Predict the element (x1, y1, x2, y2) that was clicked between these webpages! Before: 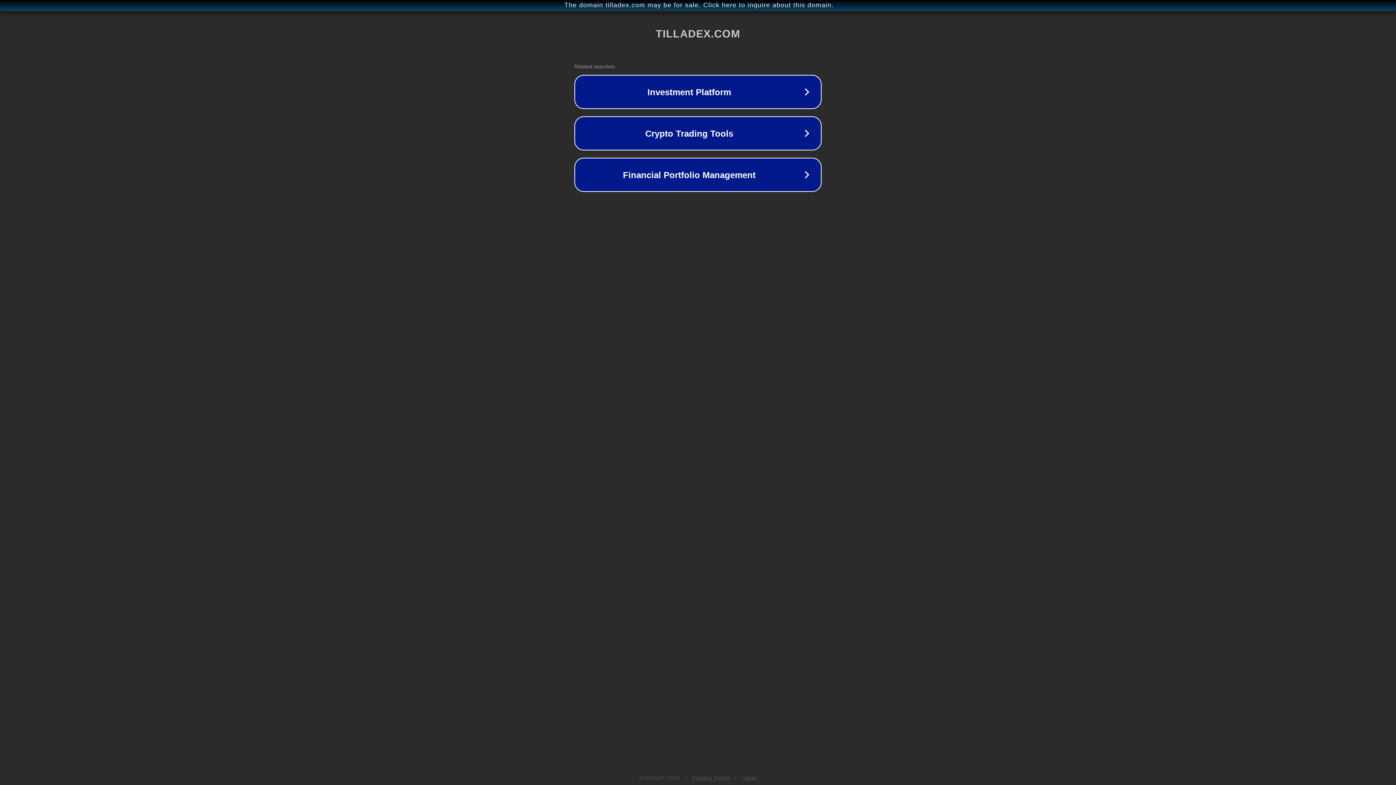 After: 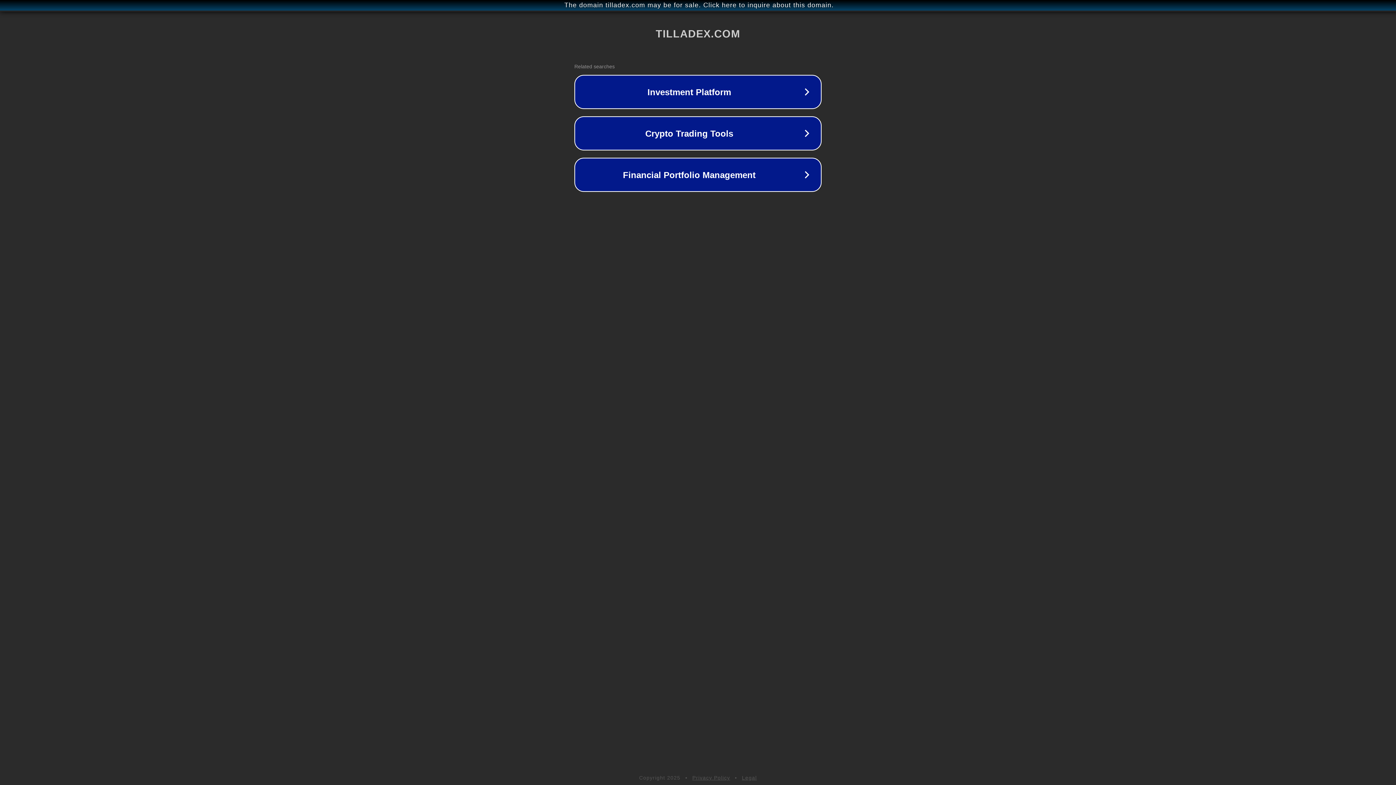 Action: bbox: (742, 775, 757, 781) label: Legal